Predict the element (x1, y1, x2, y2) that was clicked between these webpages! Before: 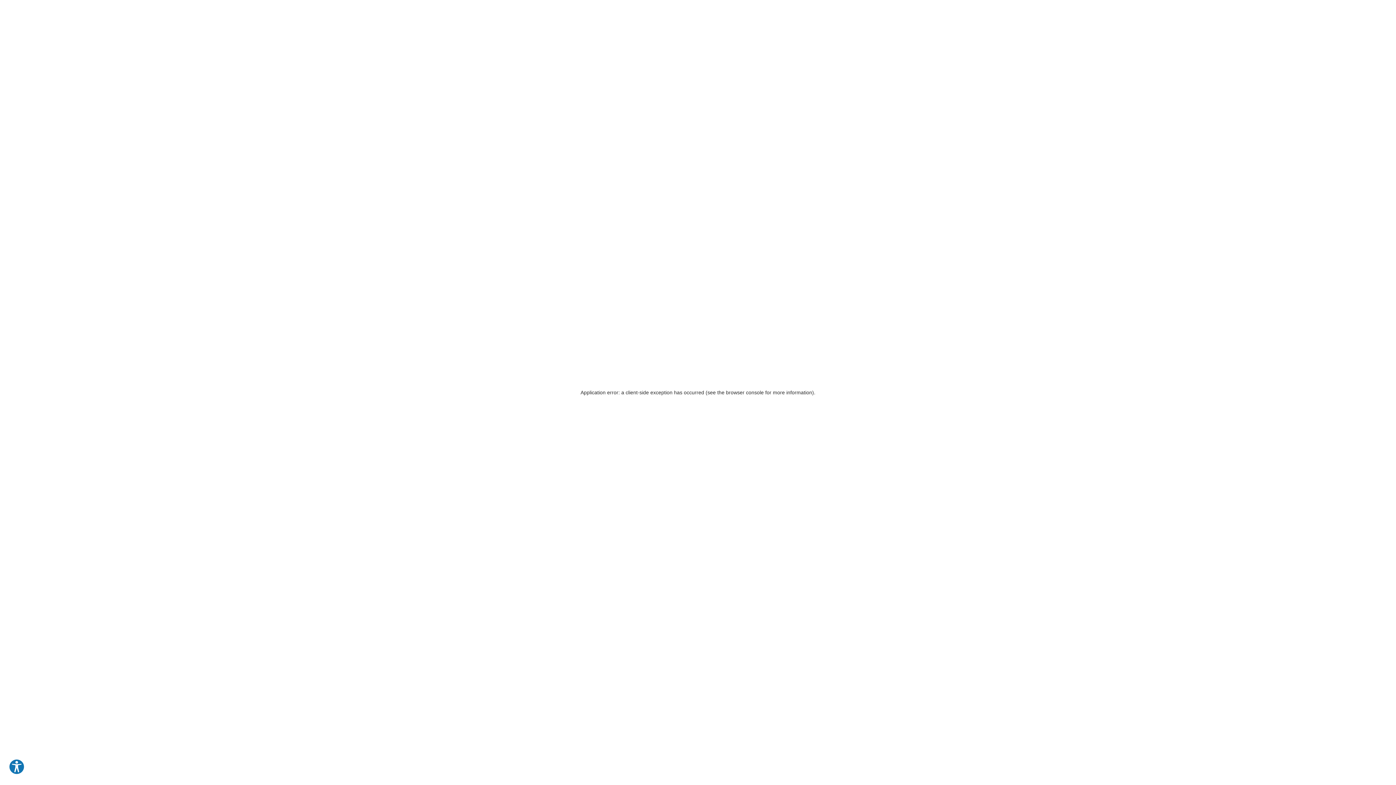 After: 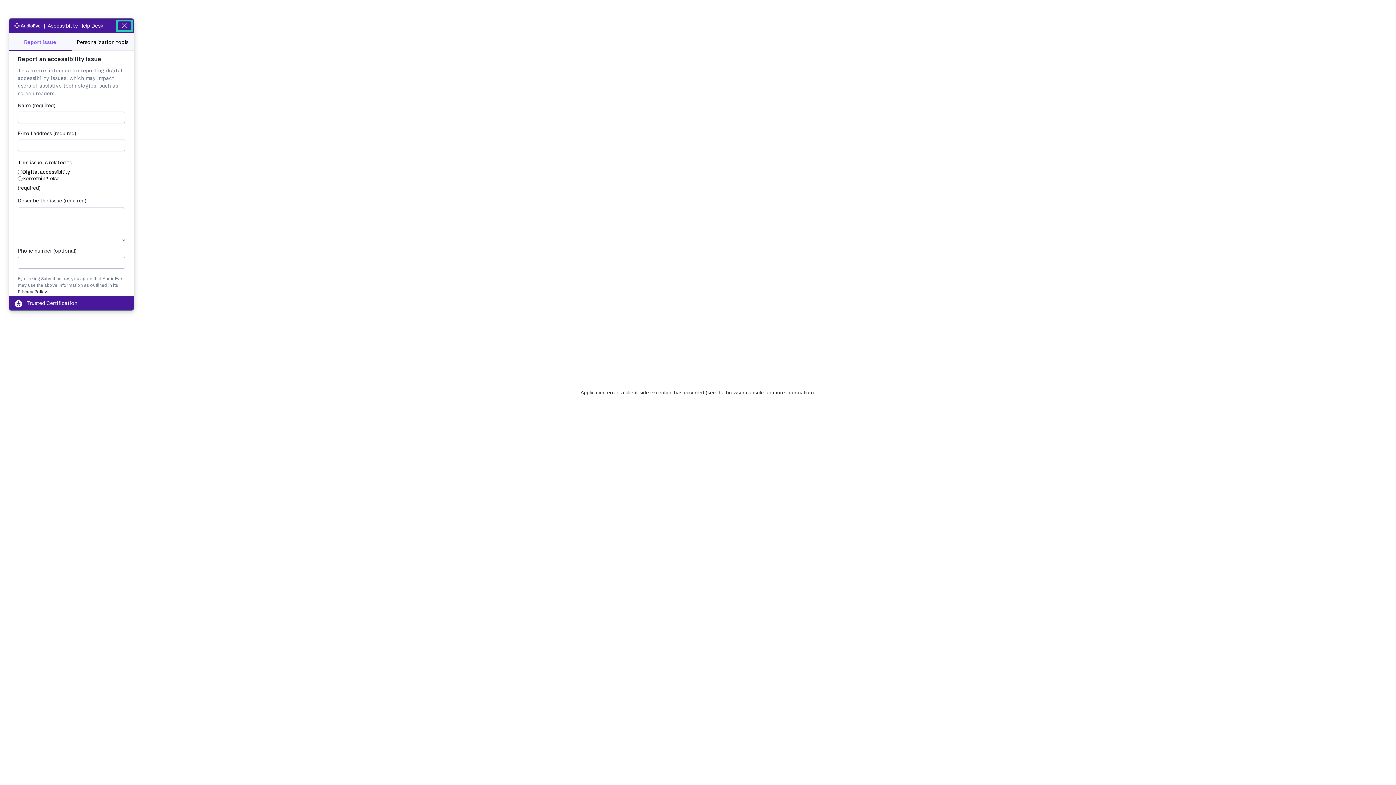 Action: bbox: (8, 759, 24, 775) label: Explore your accessibility options